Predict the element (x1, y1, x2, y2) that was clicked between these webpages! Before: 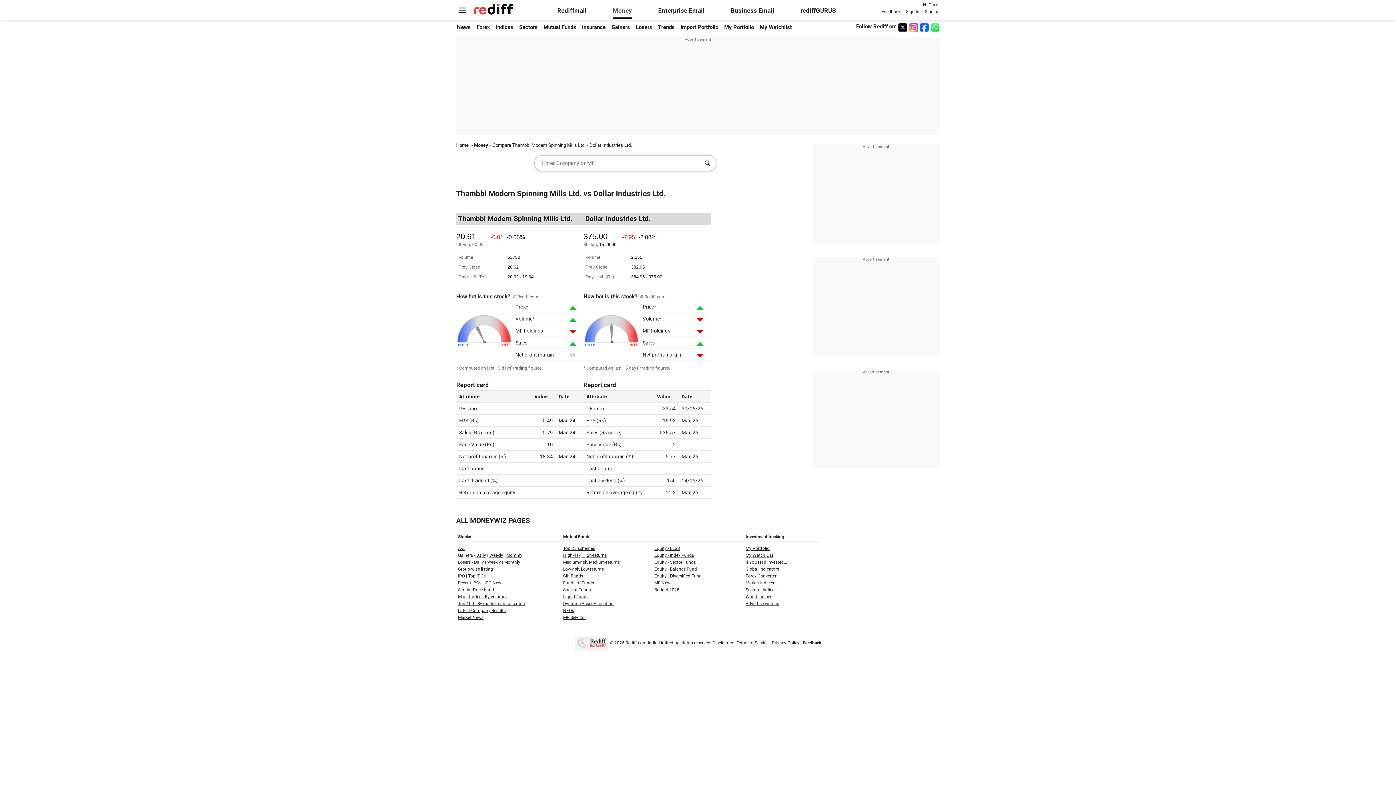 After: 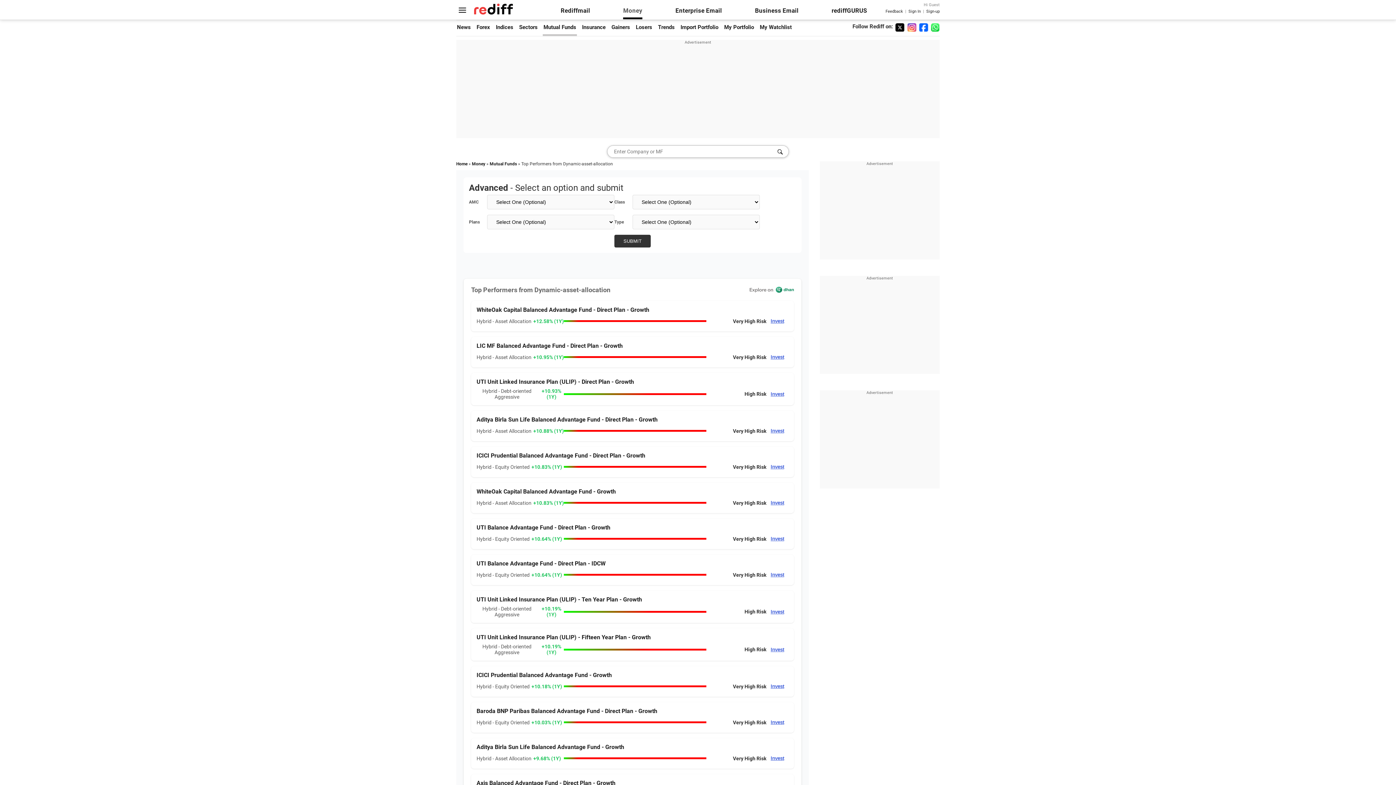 Action: label: Dynamic Asset Allocation bbox: (563, 601, 613, 606)